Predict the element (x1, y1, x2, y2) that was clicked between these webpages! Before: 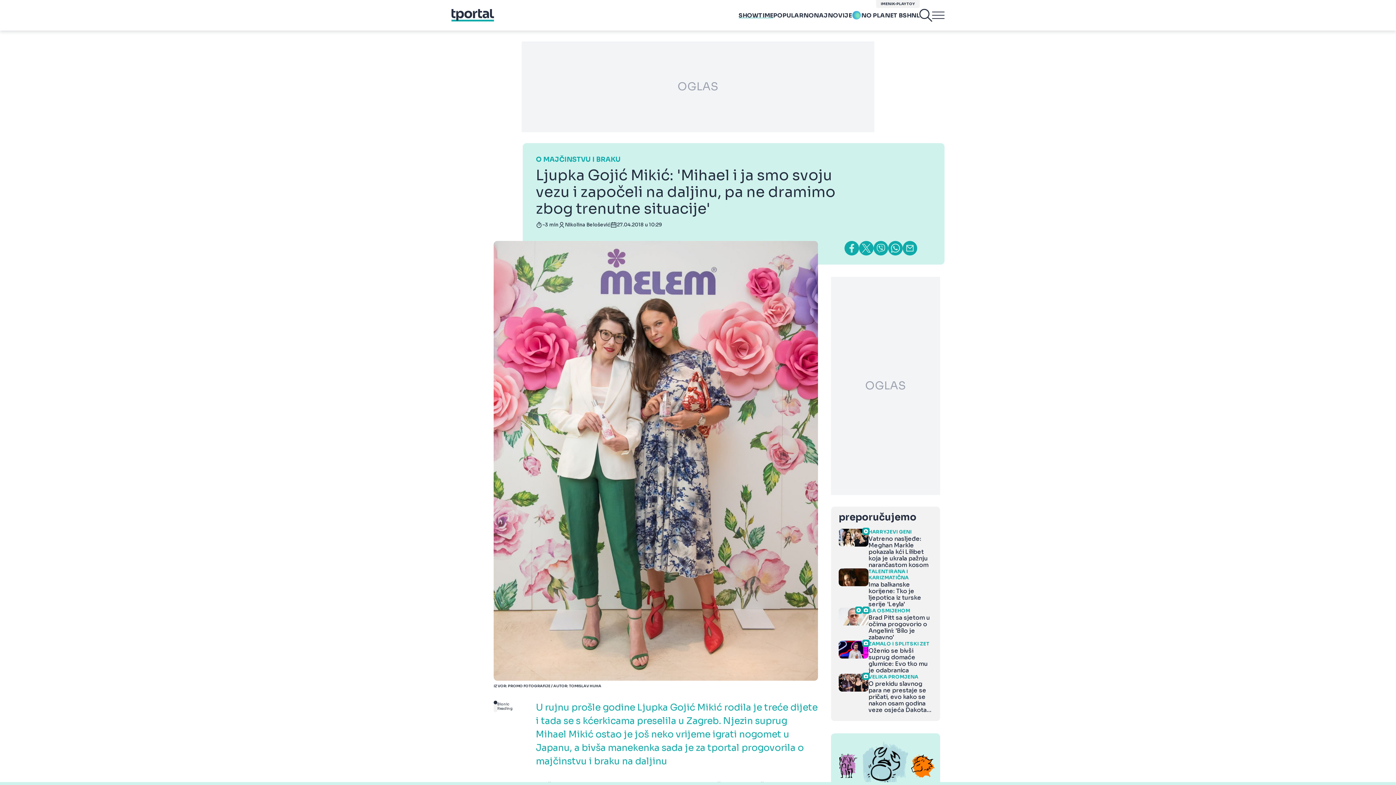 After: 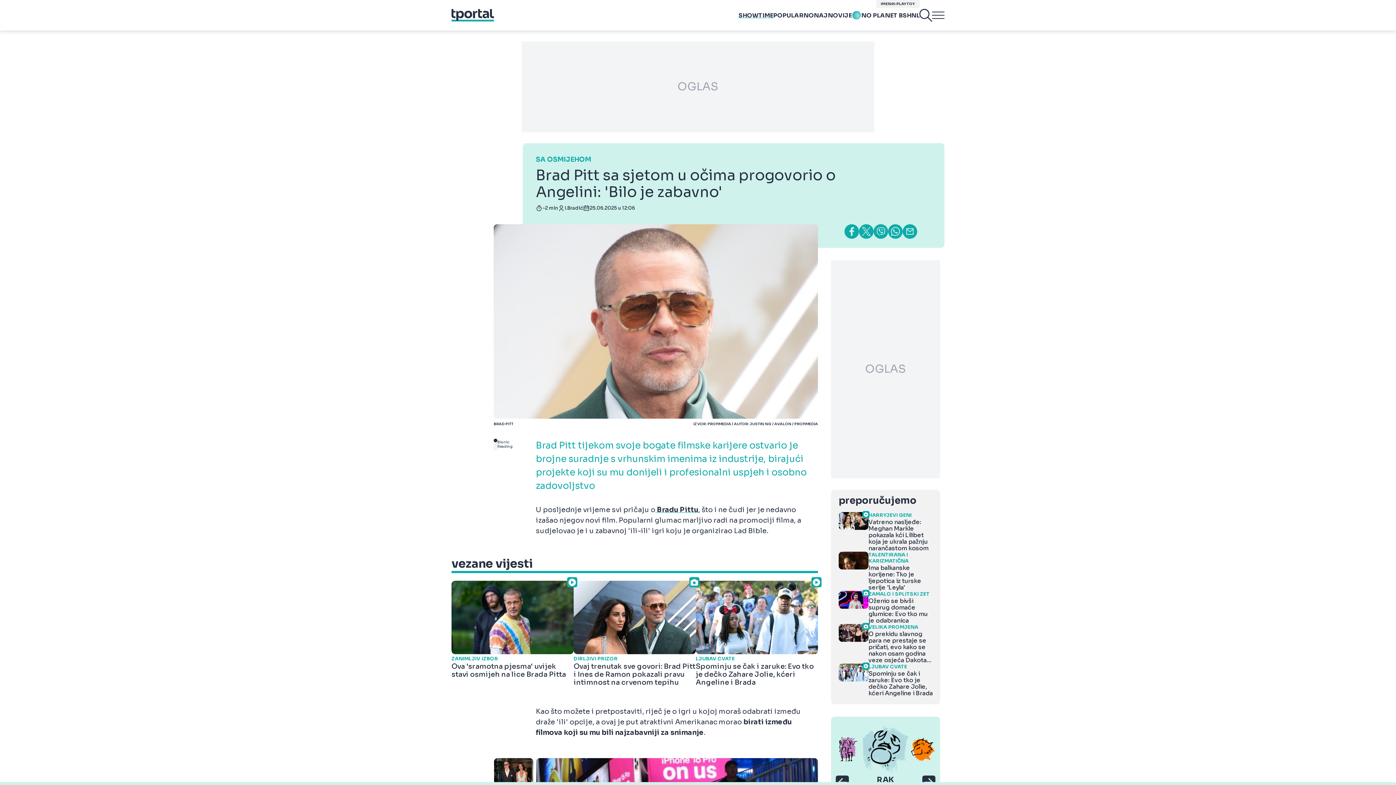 Action: label: SA OSMIJEHOM

Brad Pitt sa sjetom u očima progovorio o Angelini: 'Bilo je zabavno' bbox: (838, 608, 933, 641)